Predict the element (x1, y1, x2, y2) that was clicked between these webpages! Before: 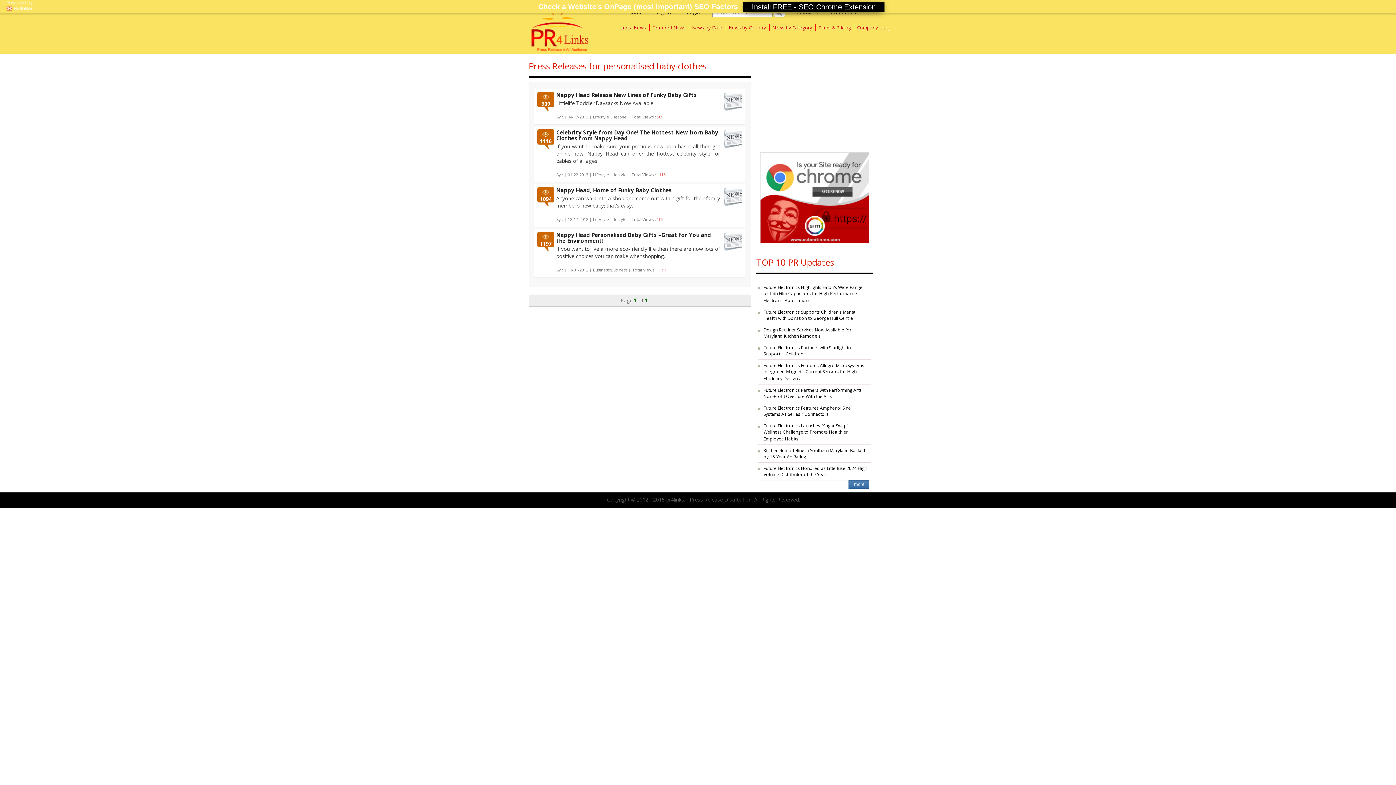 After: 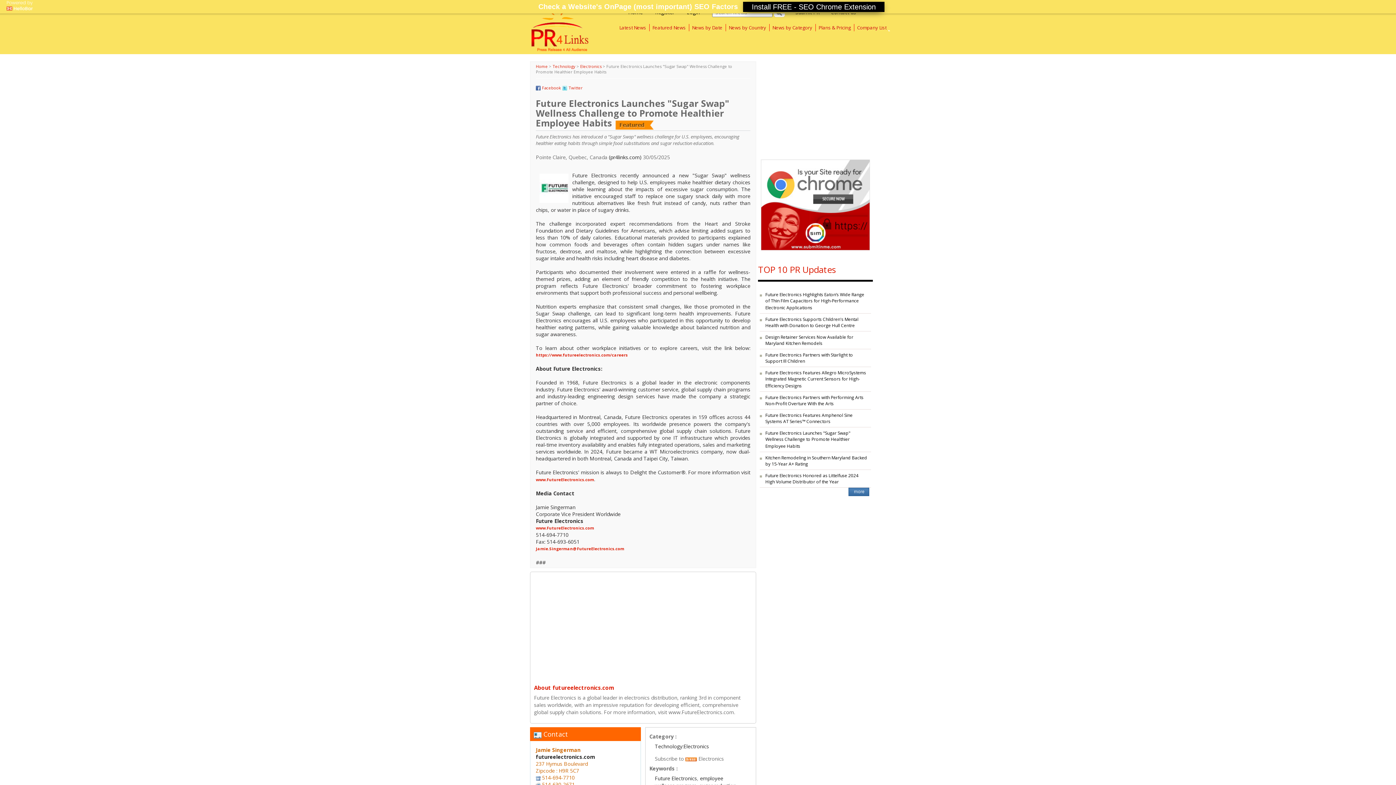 Action: label: Future Electronics Launches "Sugar Swap" Wellness Challenge to Promote Healthier Employee Habits bbox: (763, 422, 848, 442)